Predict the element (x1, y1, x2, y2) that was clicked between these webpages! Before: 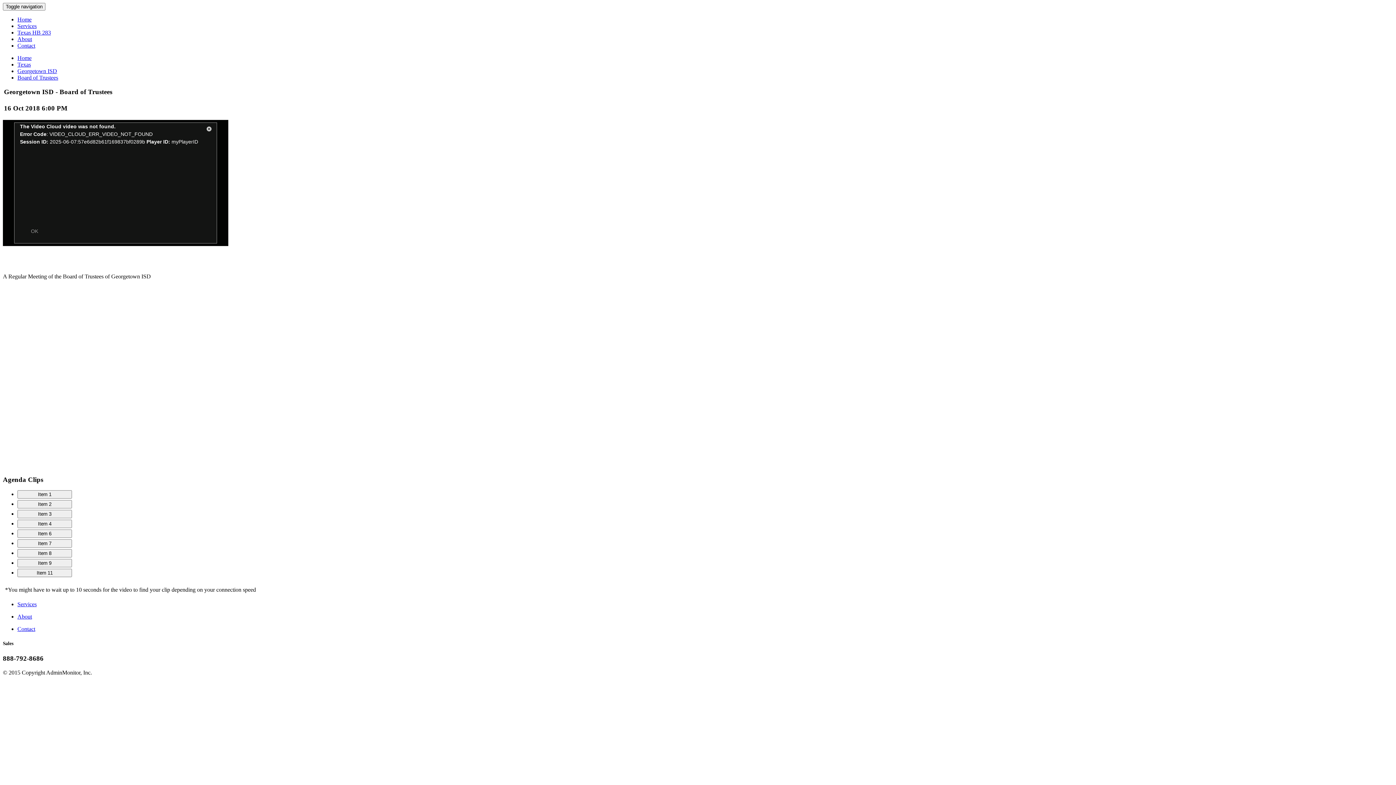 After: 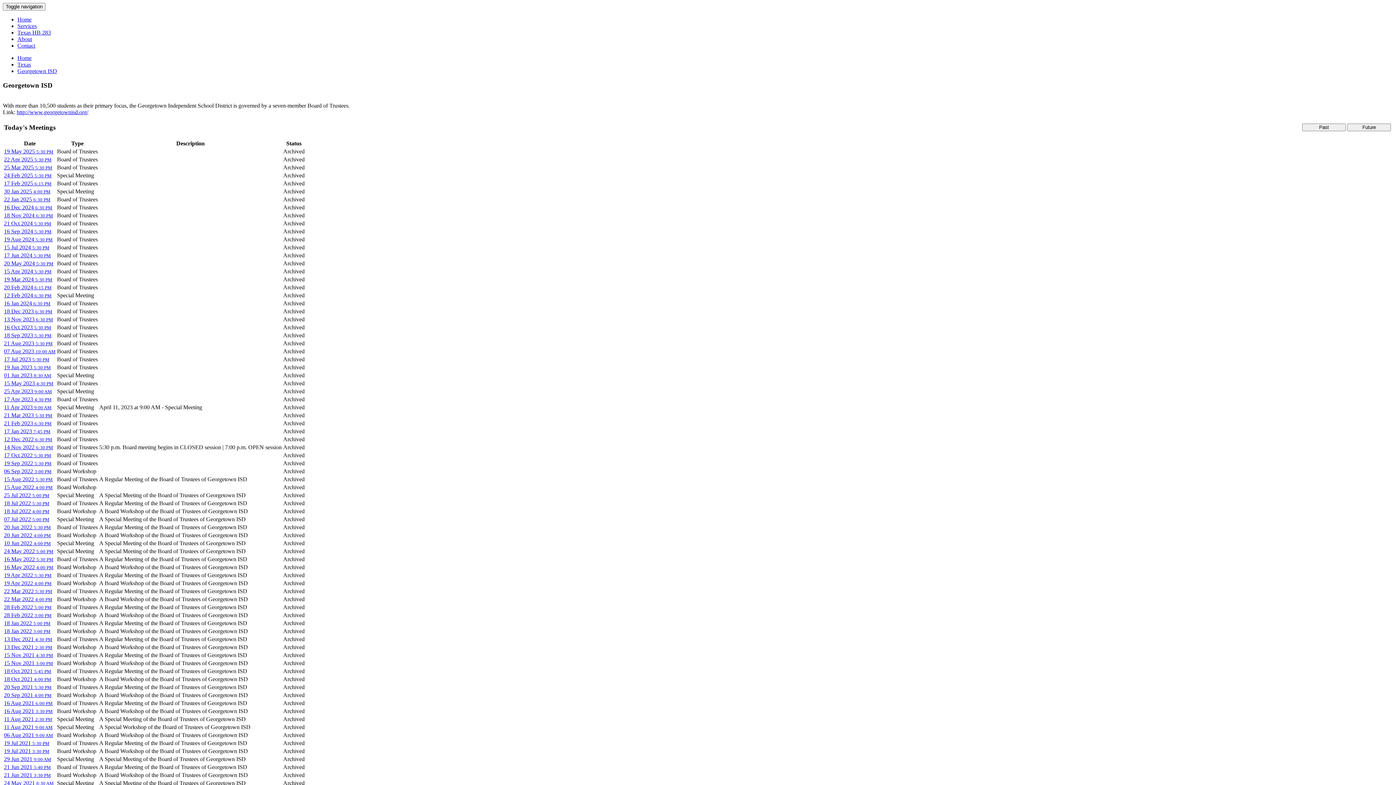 Action: label: Board of Trustees bbox: (17, 74, 58, 80)